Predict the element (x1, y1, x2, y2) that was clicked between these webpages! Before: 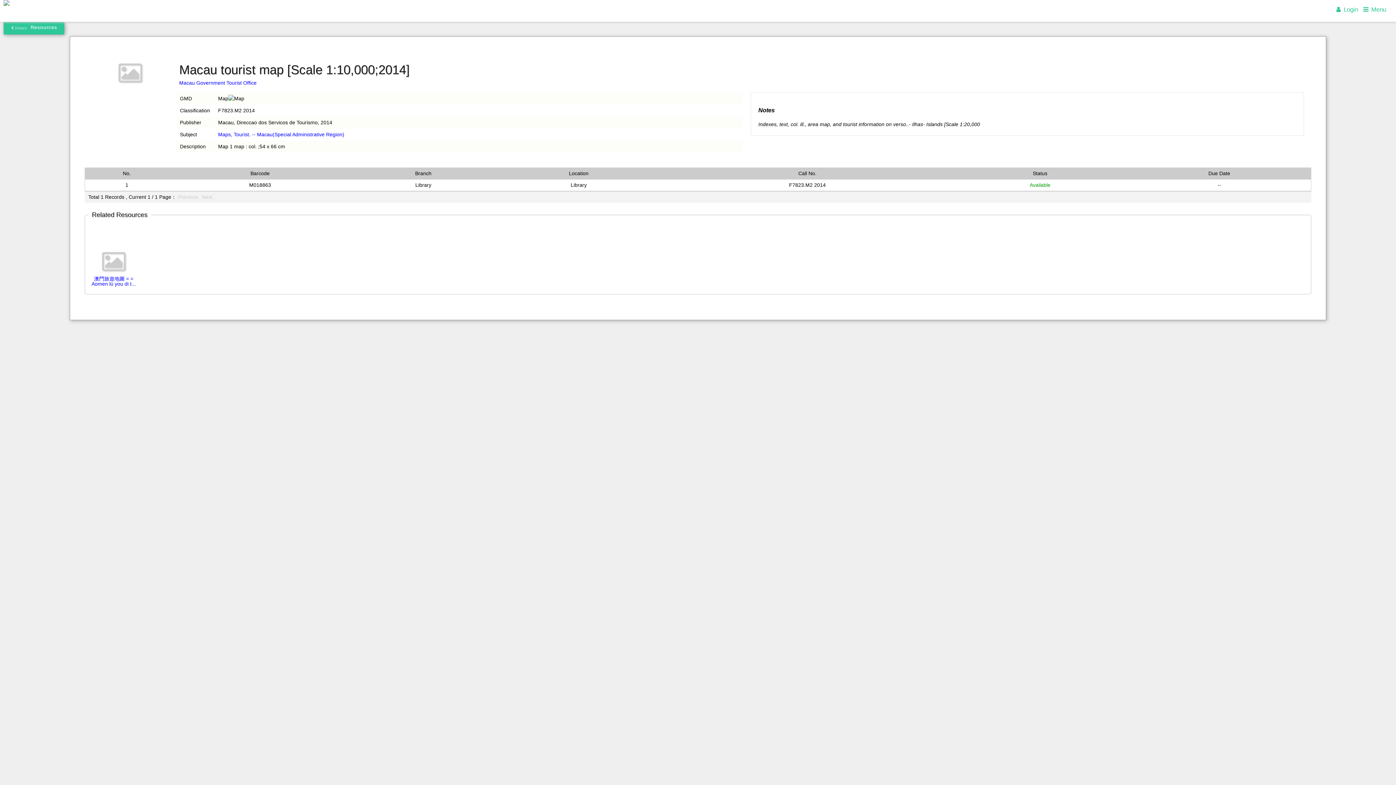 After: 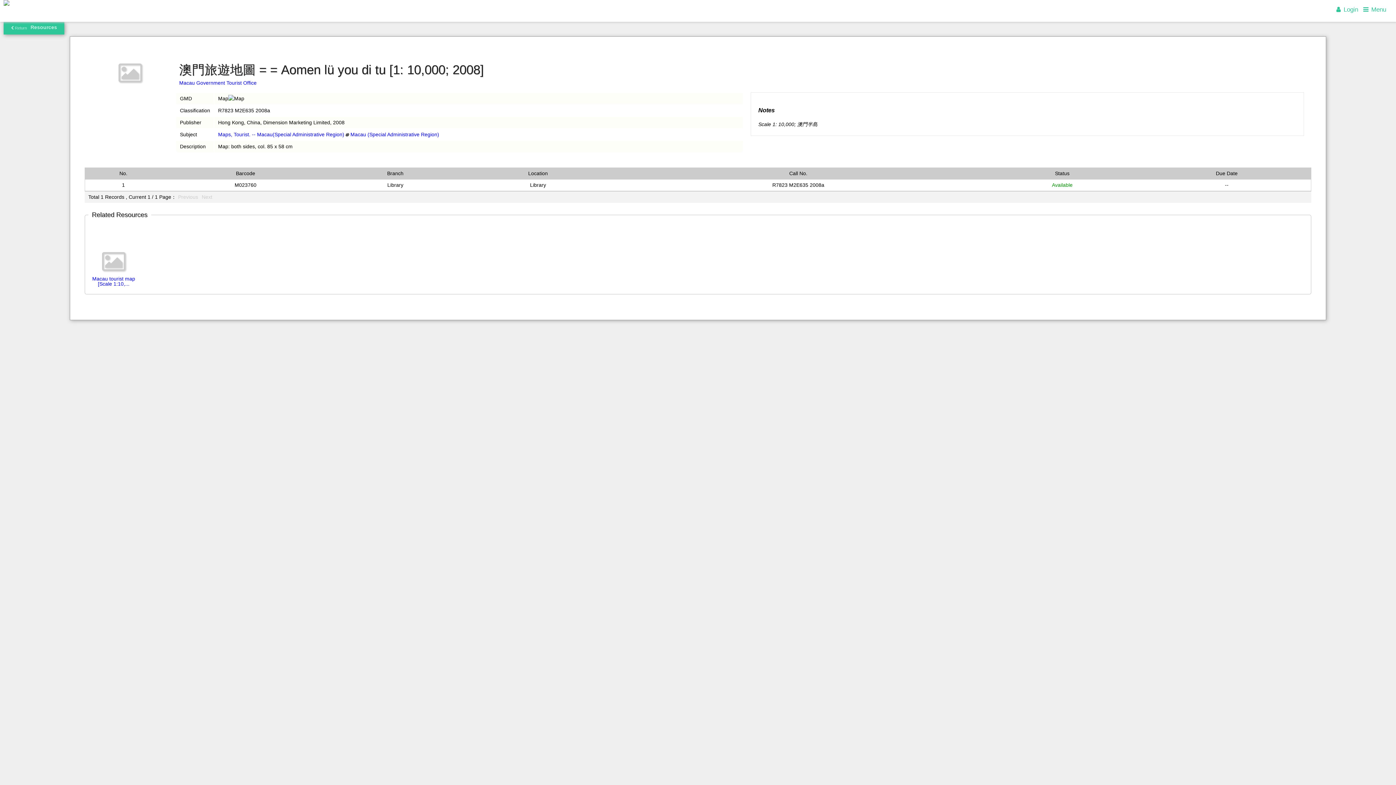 Action: bbox: (102, 250, 125, 272)